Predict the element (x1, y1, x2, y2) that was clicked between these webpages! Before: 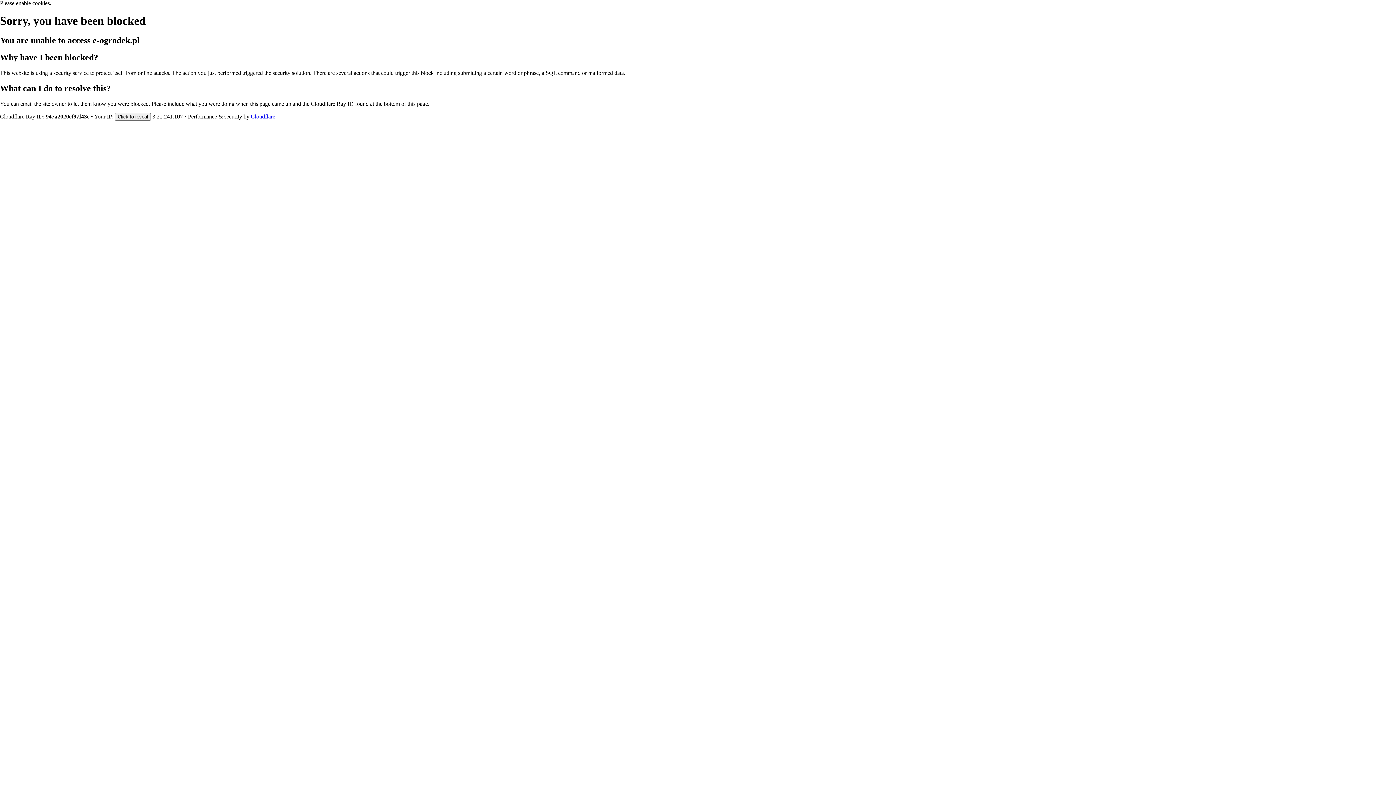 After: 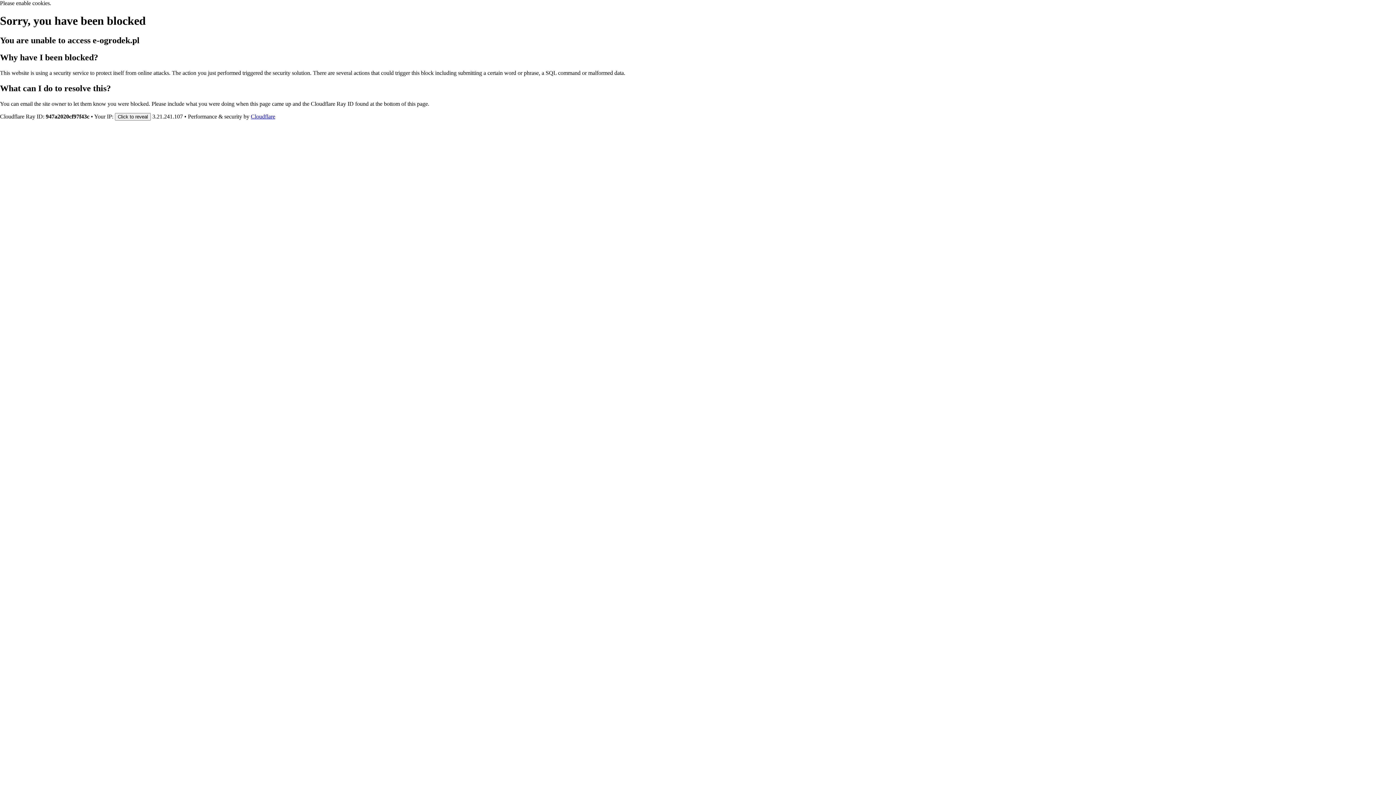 Action: label: Cloudflare bbox: (250, 113, 275, 119)